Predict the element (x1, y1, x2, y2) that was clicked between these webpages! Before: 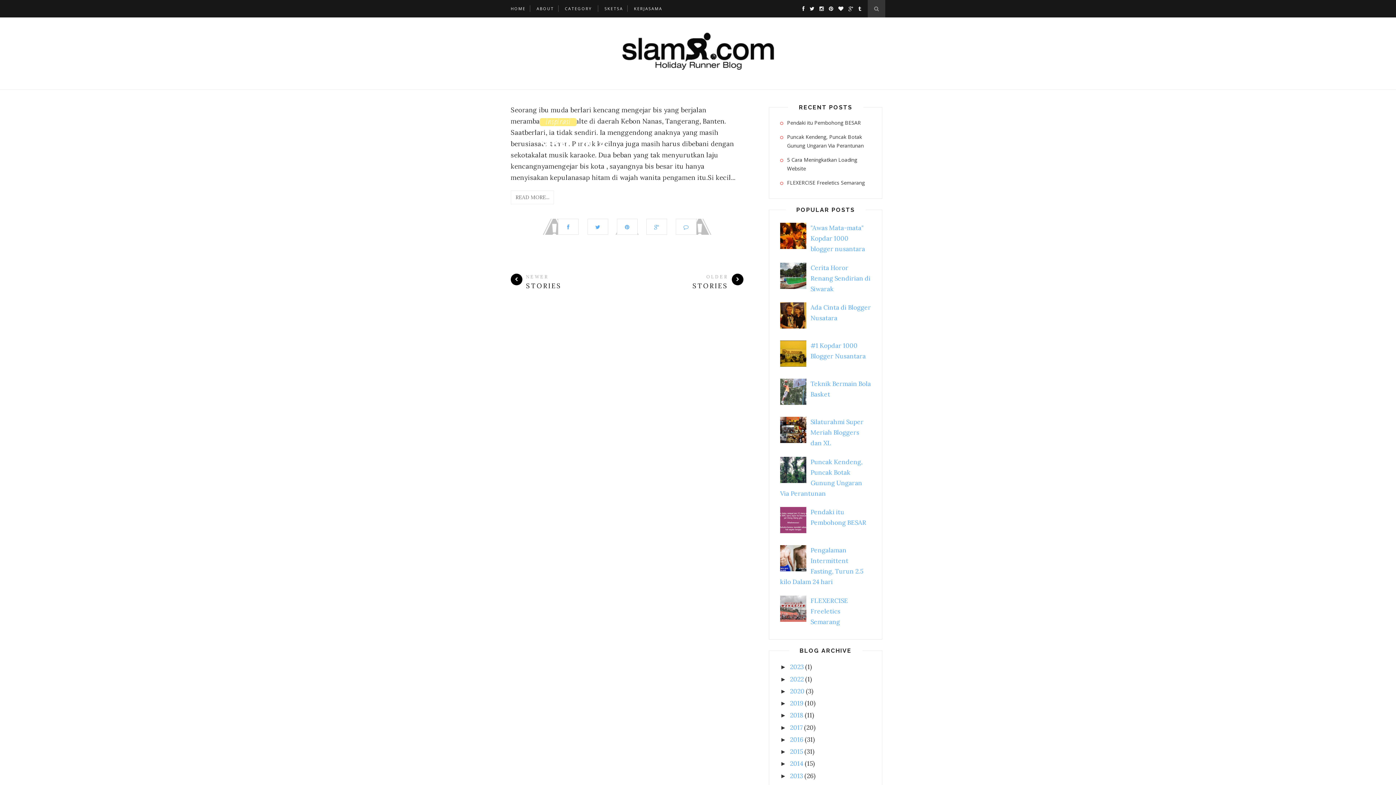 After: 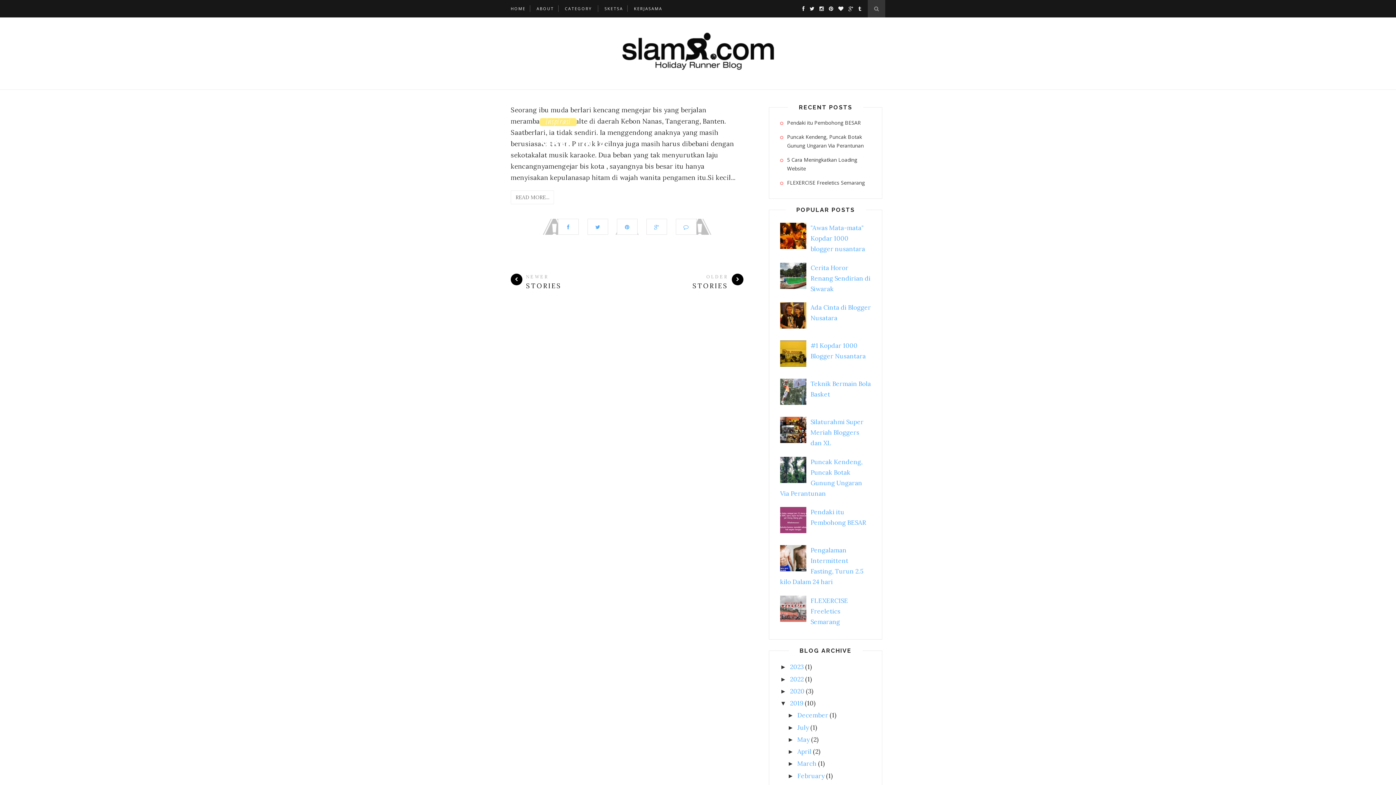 Action: label: ►   bbox: (780, 700, 790, 707)